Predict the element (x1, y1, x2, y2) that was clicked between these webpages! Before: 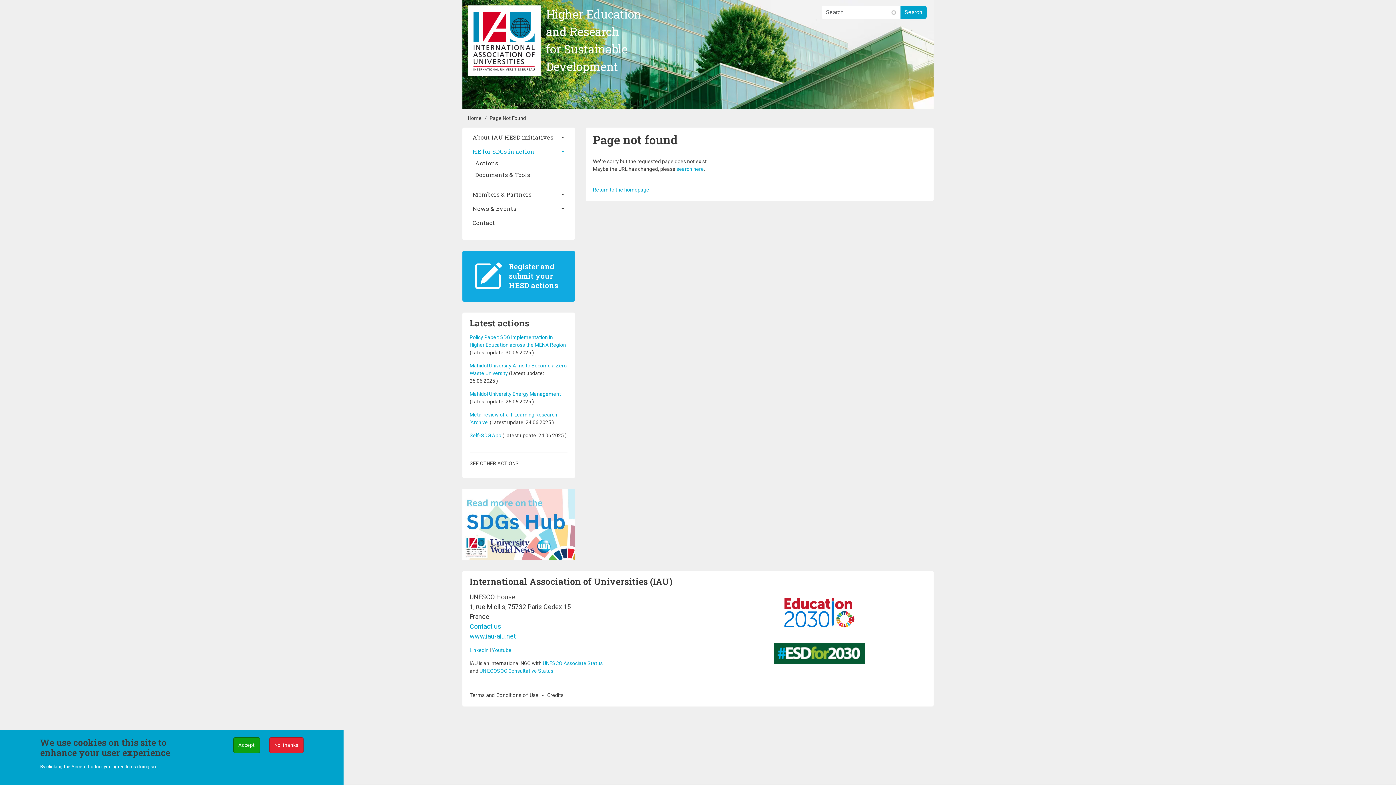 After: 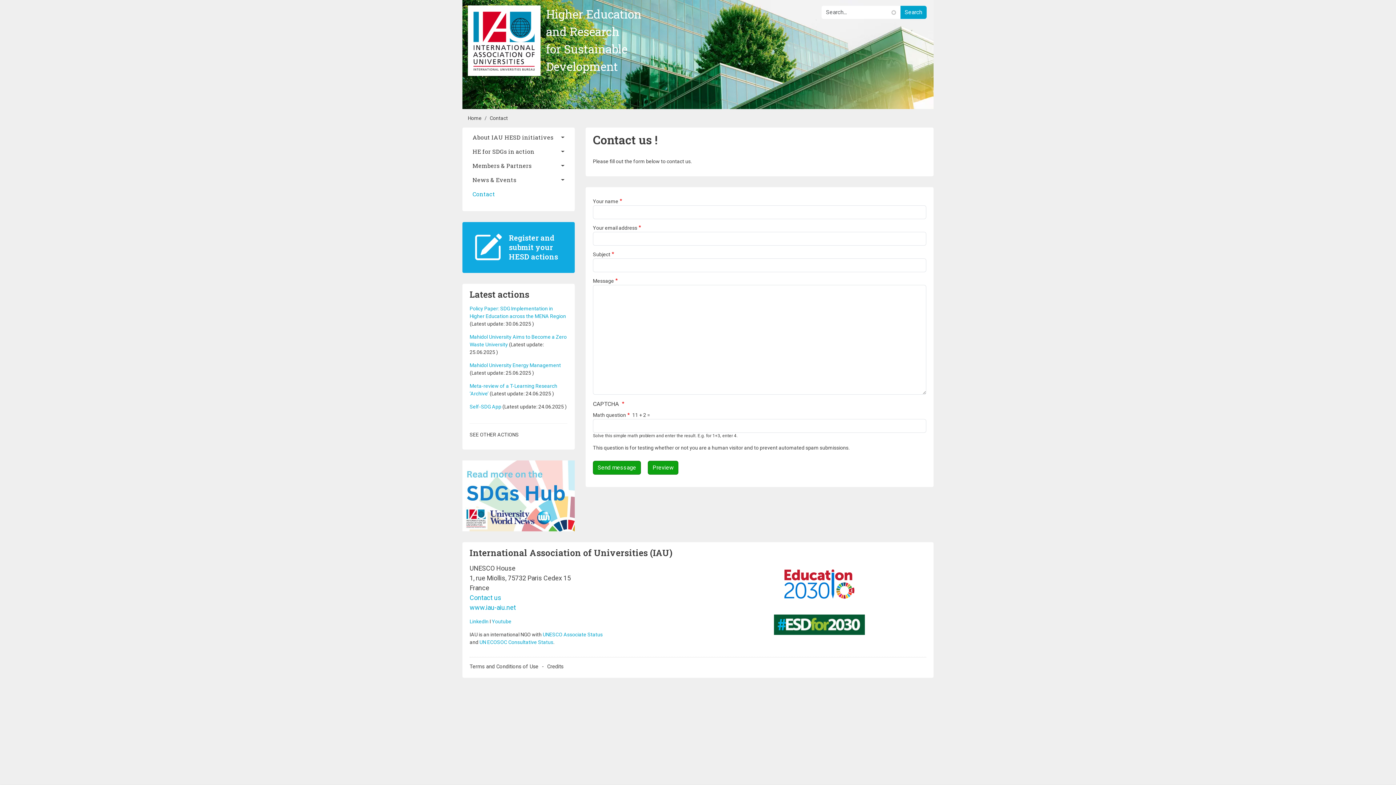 Action: bbox: (469, 218, 567, 227) label: Contact